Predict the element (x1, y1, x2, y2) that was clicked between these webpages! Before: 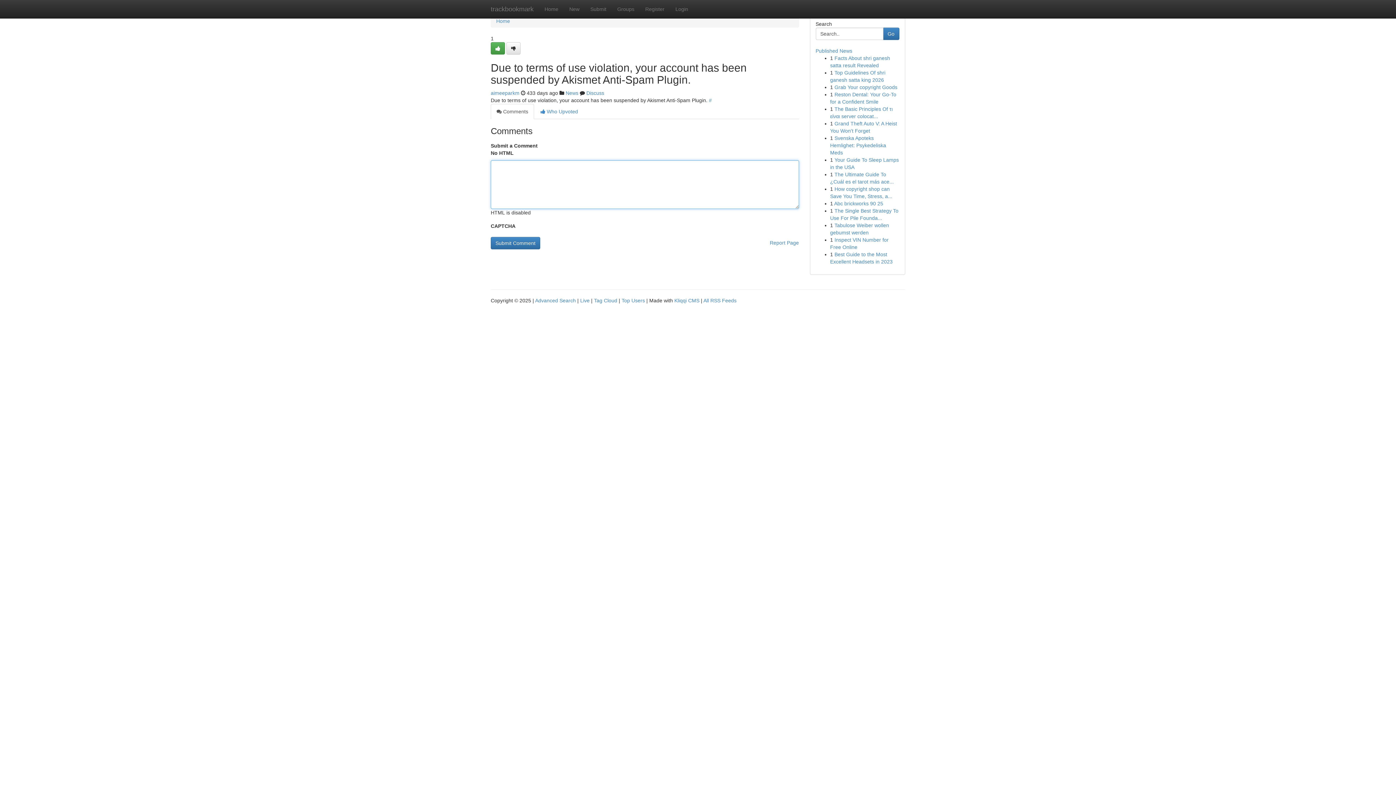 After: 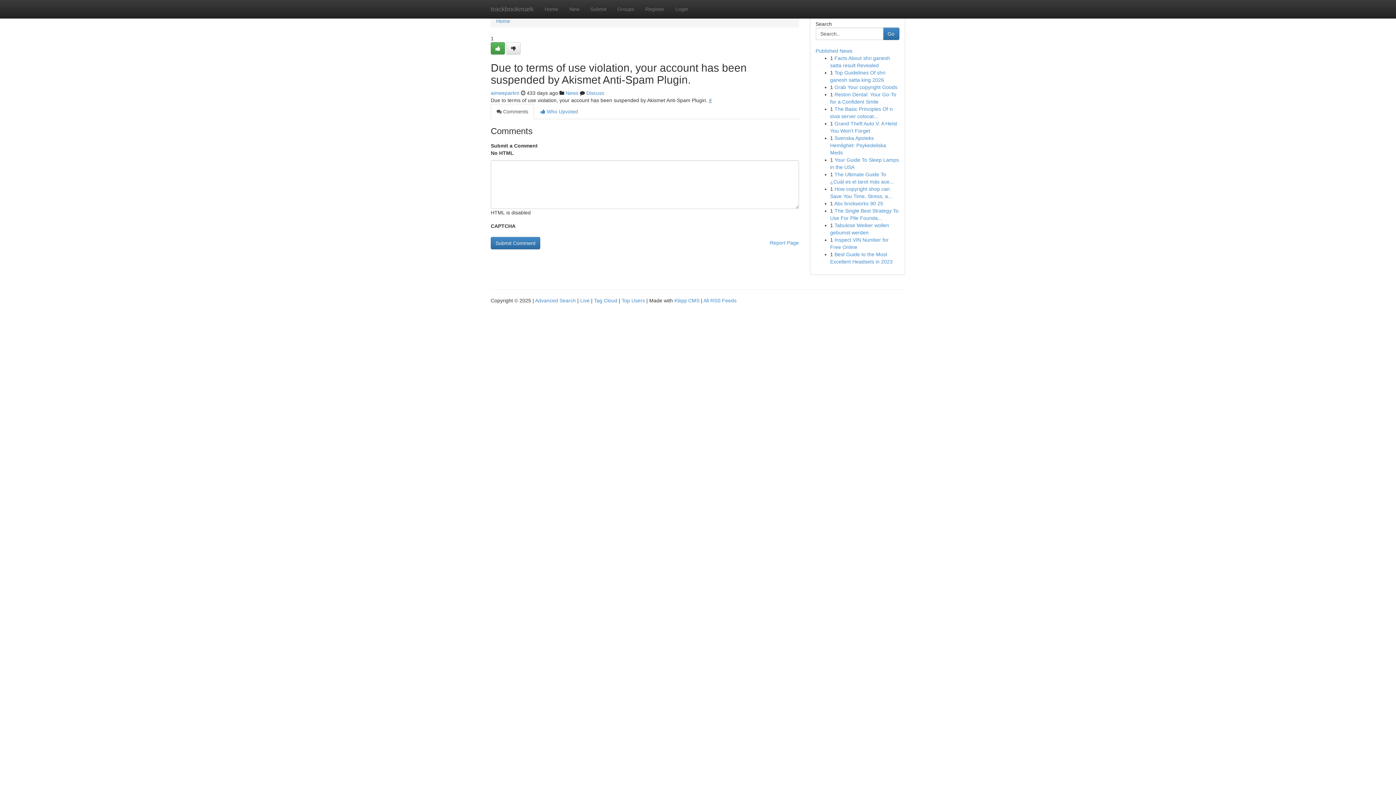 Action: label: # bbox: (709, 97, 712, 103)